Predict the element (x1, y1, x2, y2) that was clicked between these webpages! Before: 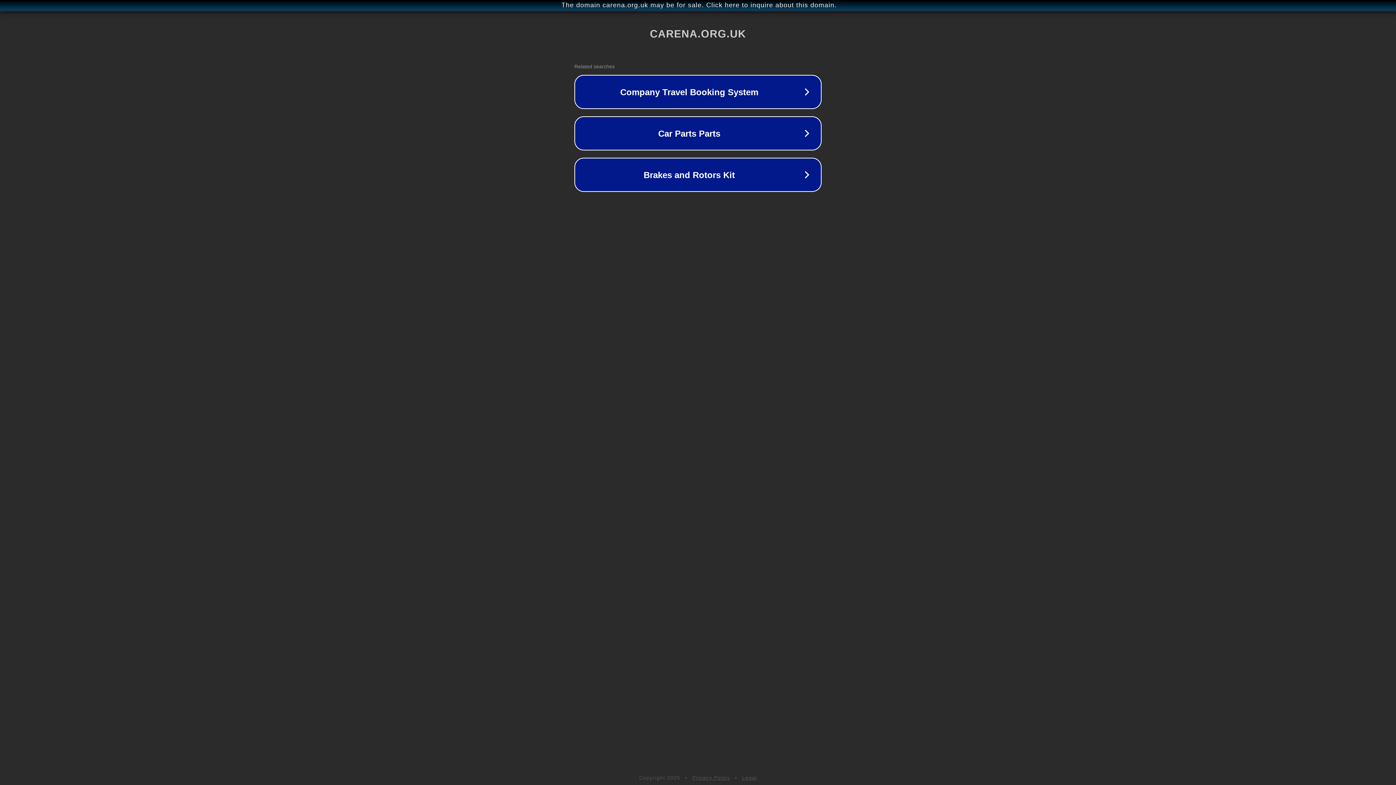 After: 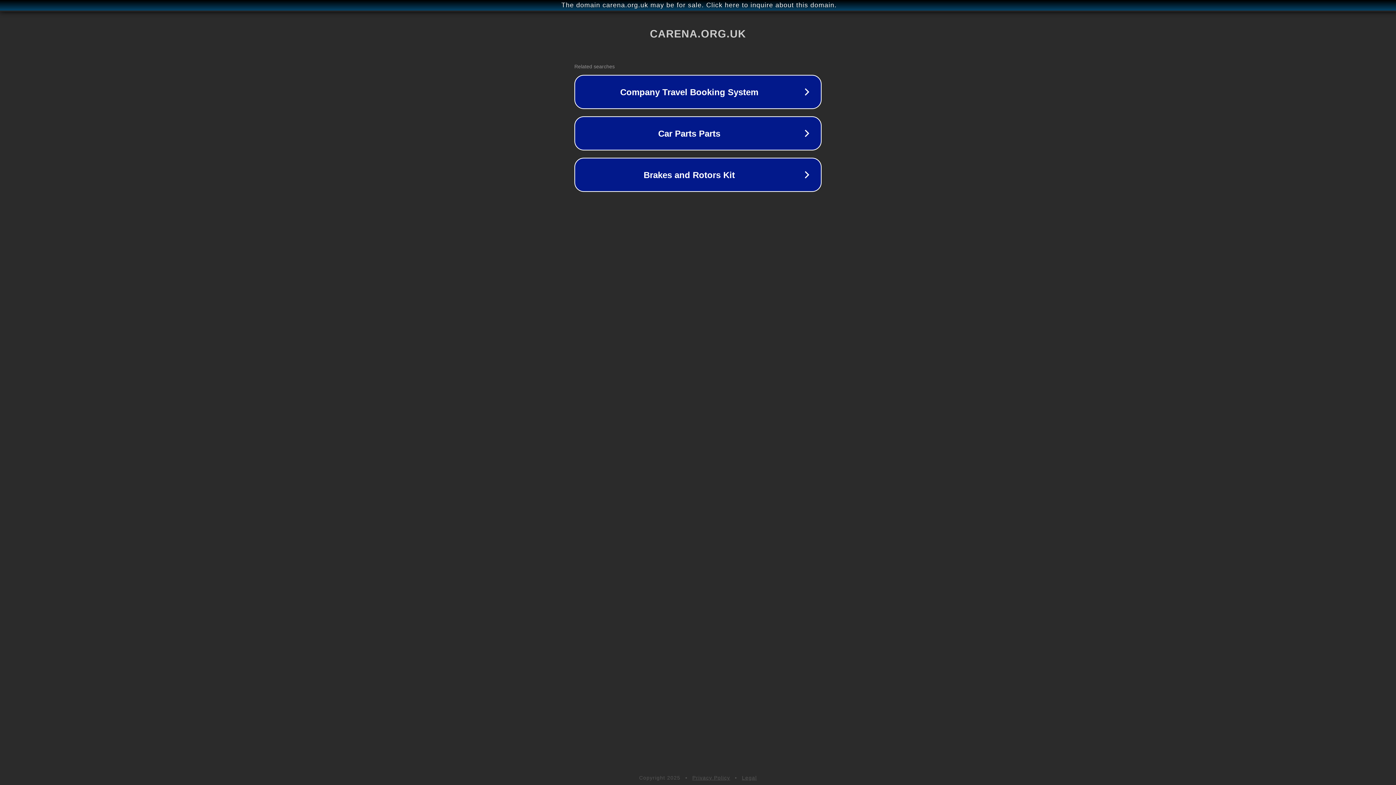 Action: label: Legal bbox: (742, 775, 757, 781)